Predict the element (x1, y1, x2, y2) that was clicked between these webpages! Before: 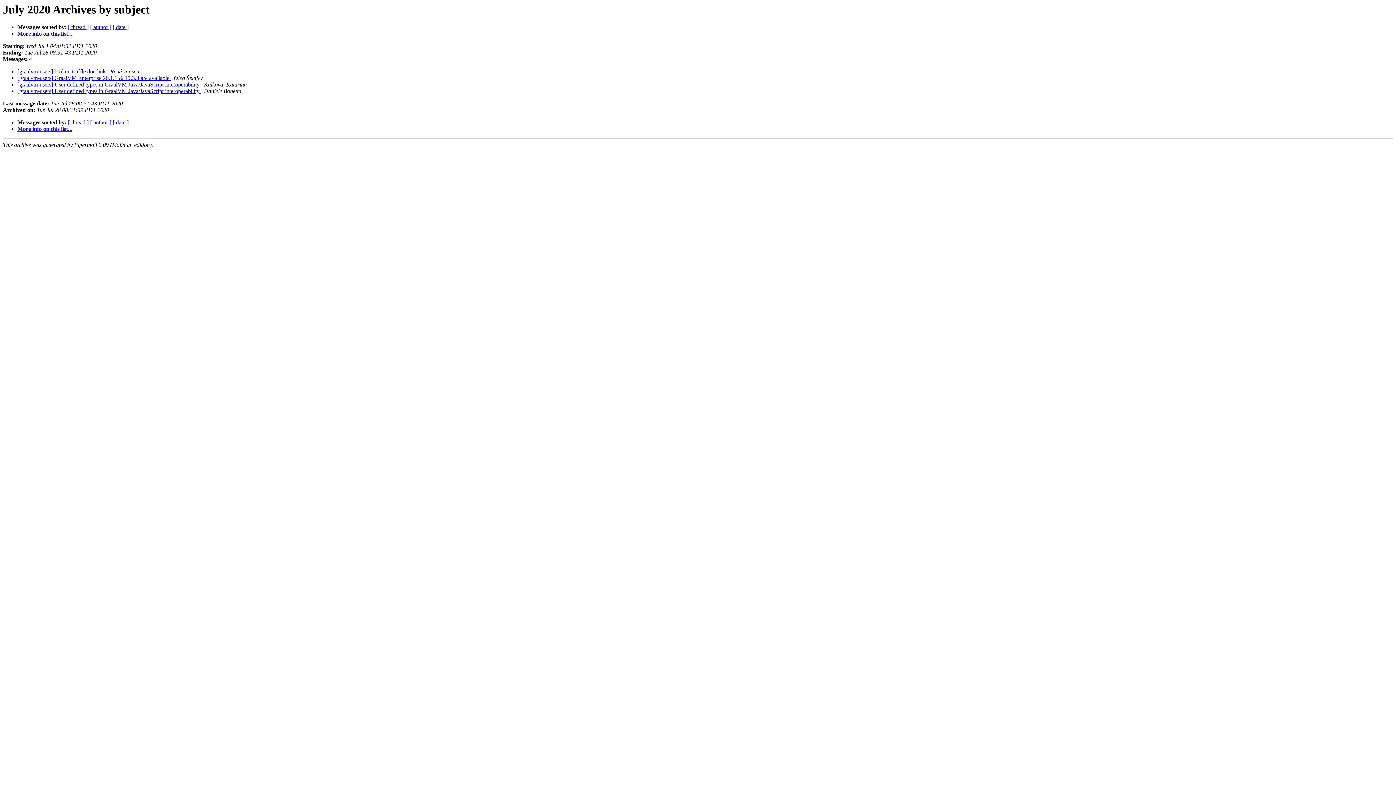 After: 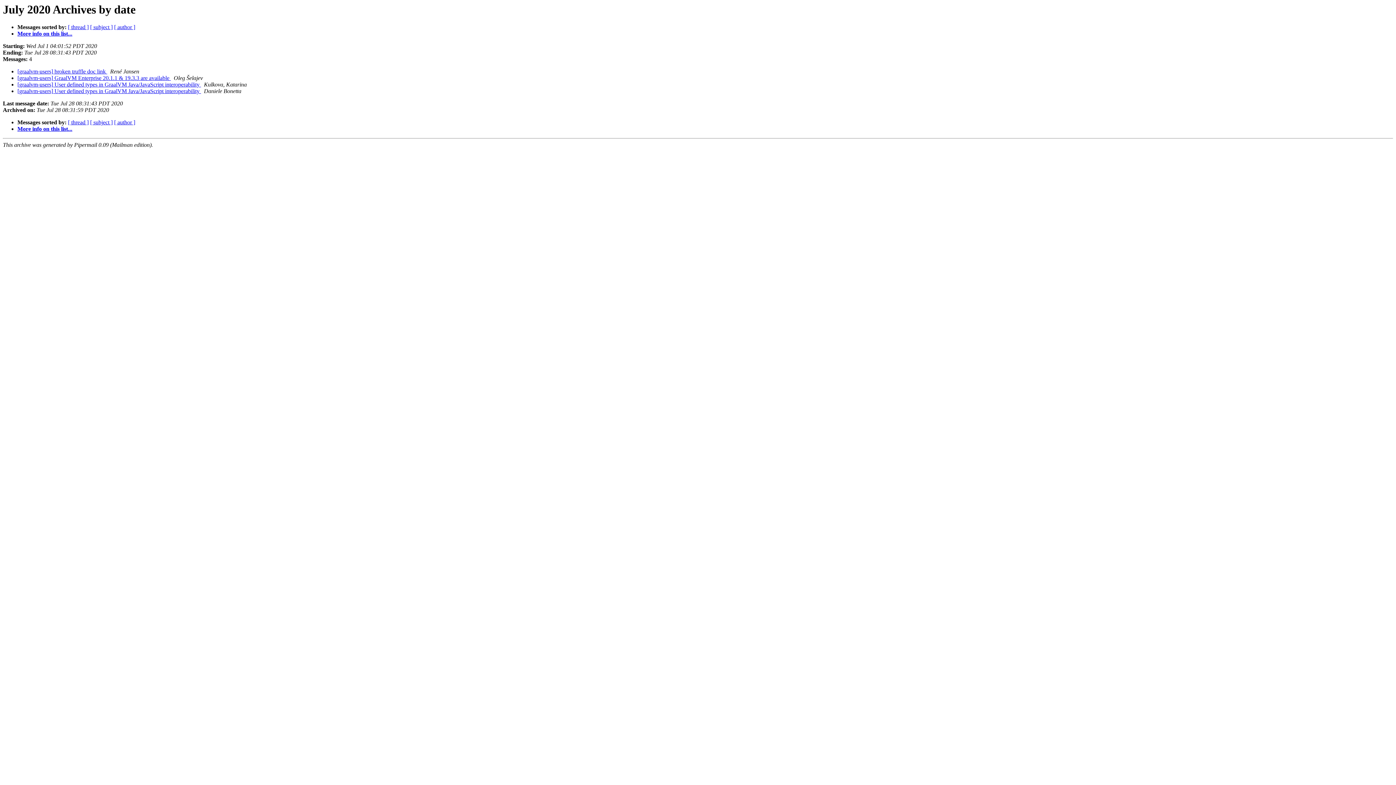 Action: bbox: (112, 119, 128, 125) label: [ date ]